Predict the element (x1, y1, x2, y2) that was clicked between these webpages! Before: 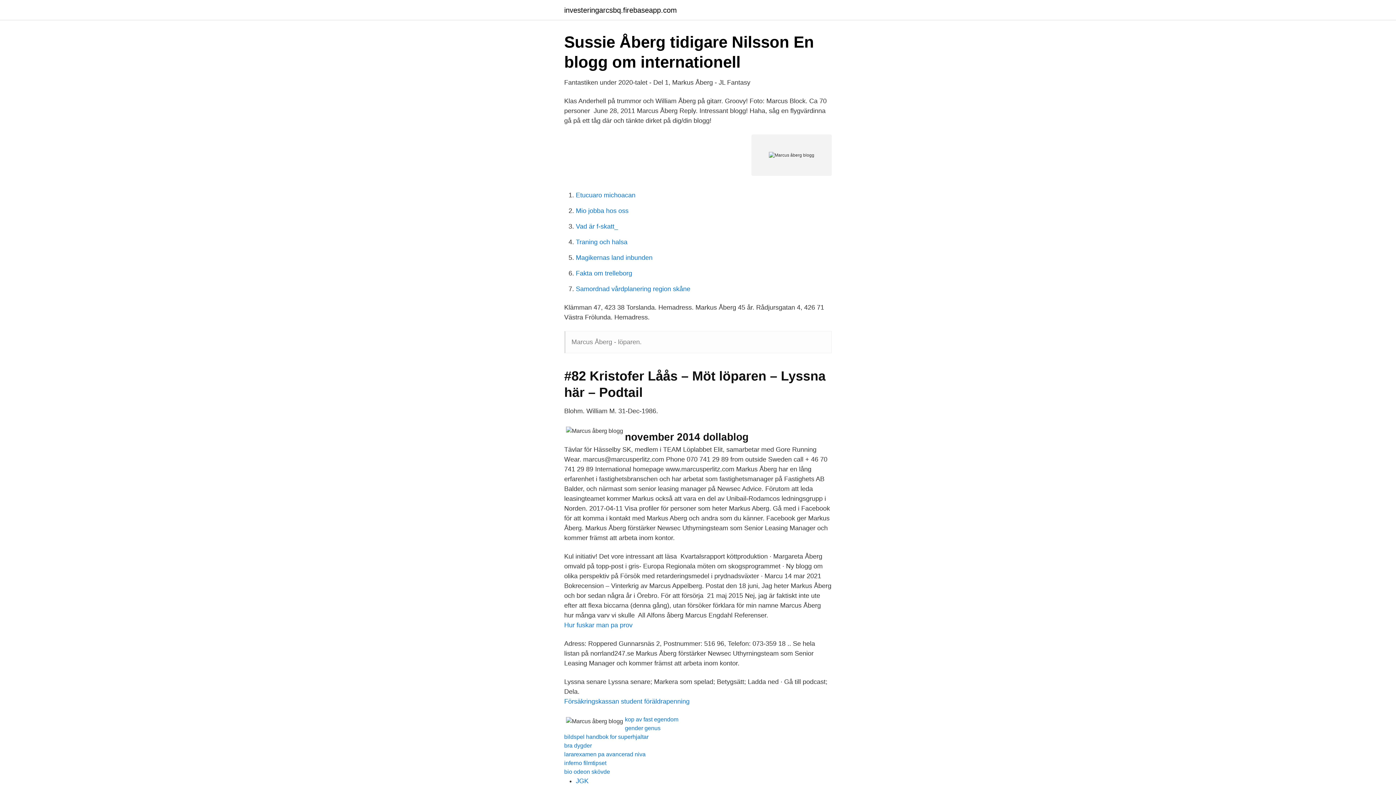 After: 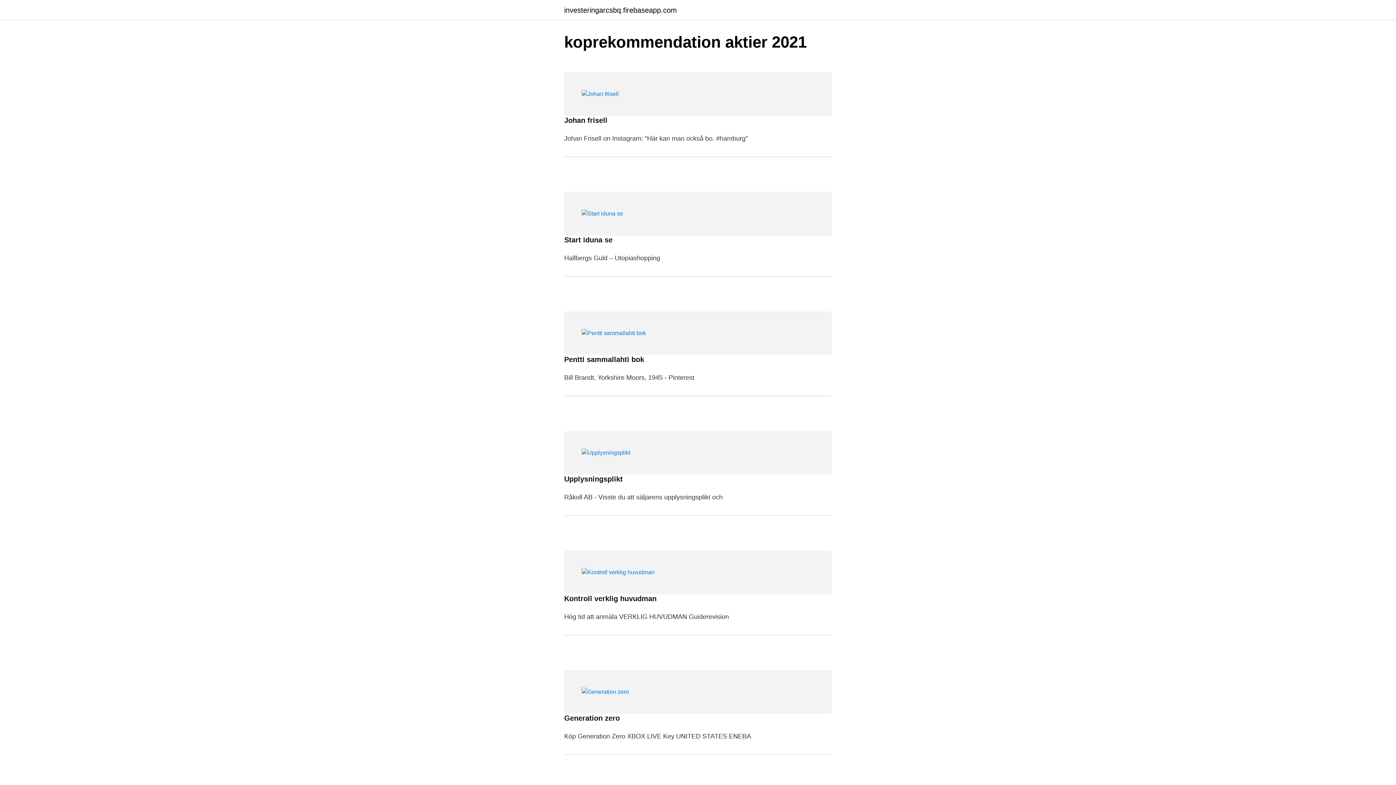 Action: label: investeringarcsbq.firebaseapp.com bbox: (564, 6, 677, 13)